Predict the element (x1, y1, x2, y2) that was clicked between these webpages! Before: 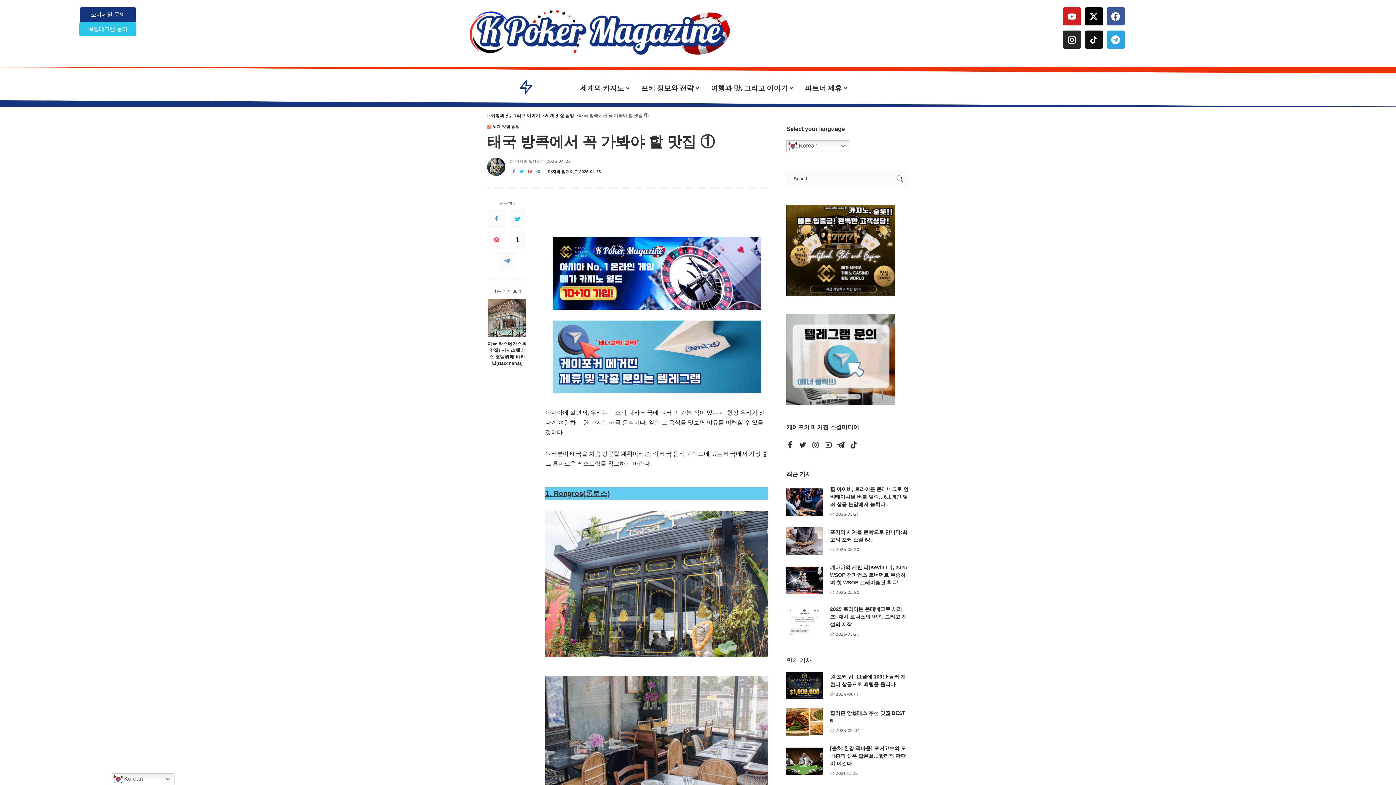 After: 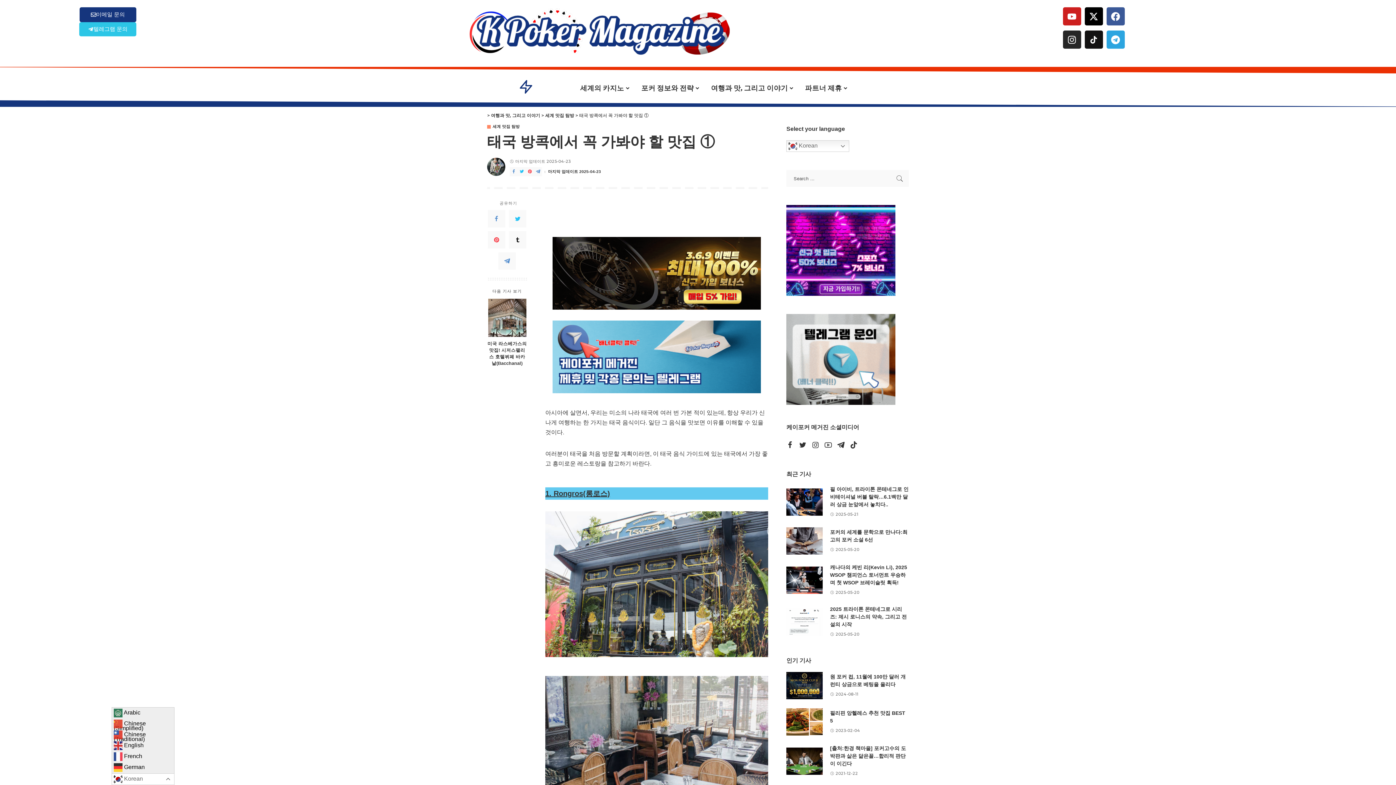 Action: label:  Korean bbox: (111, 773, 174, 785)